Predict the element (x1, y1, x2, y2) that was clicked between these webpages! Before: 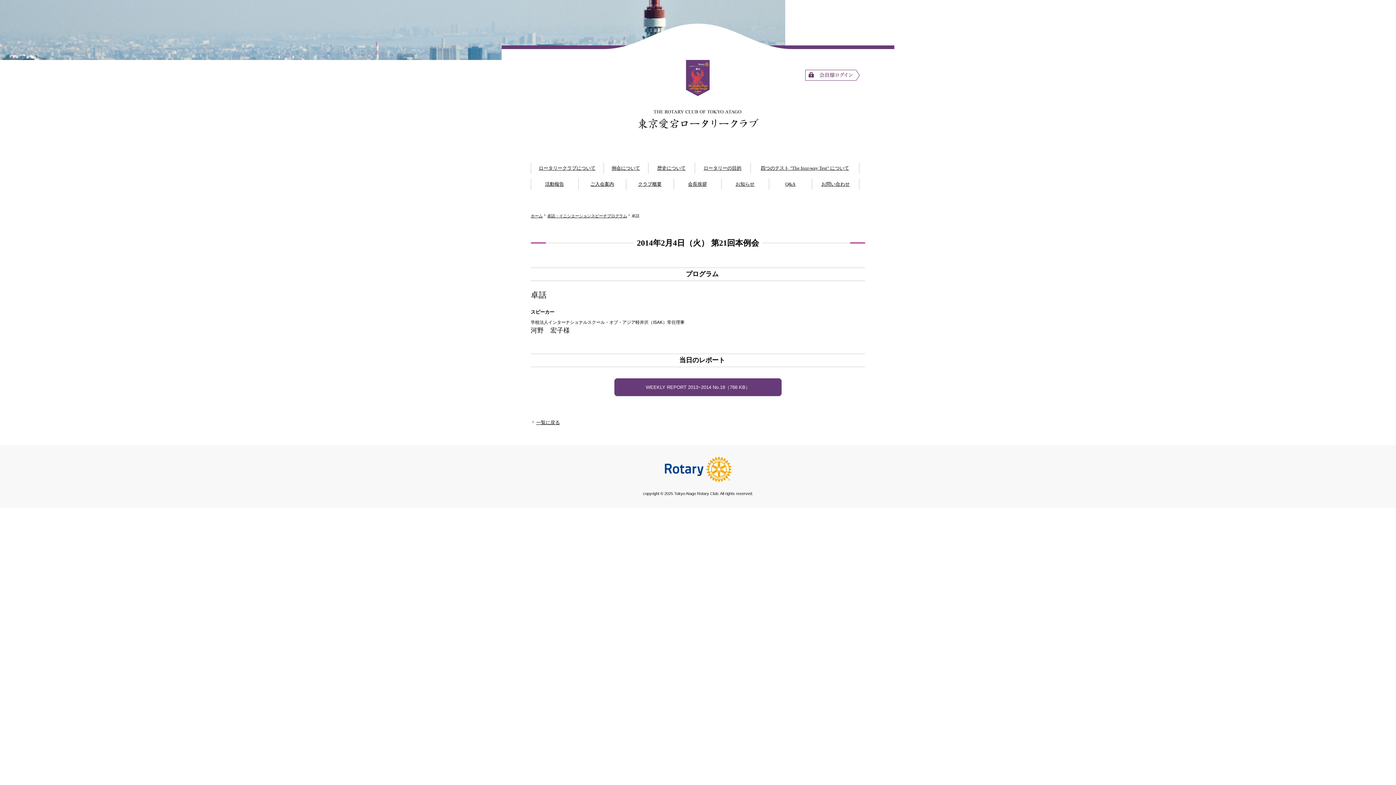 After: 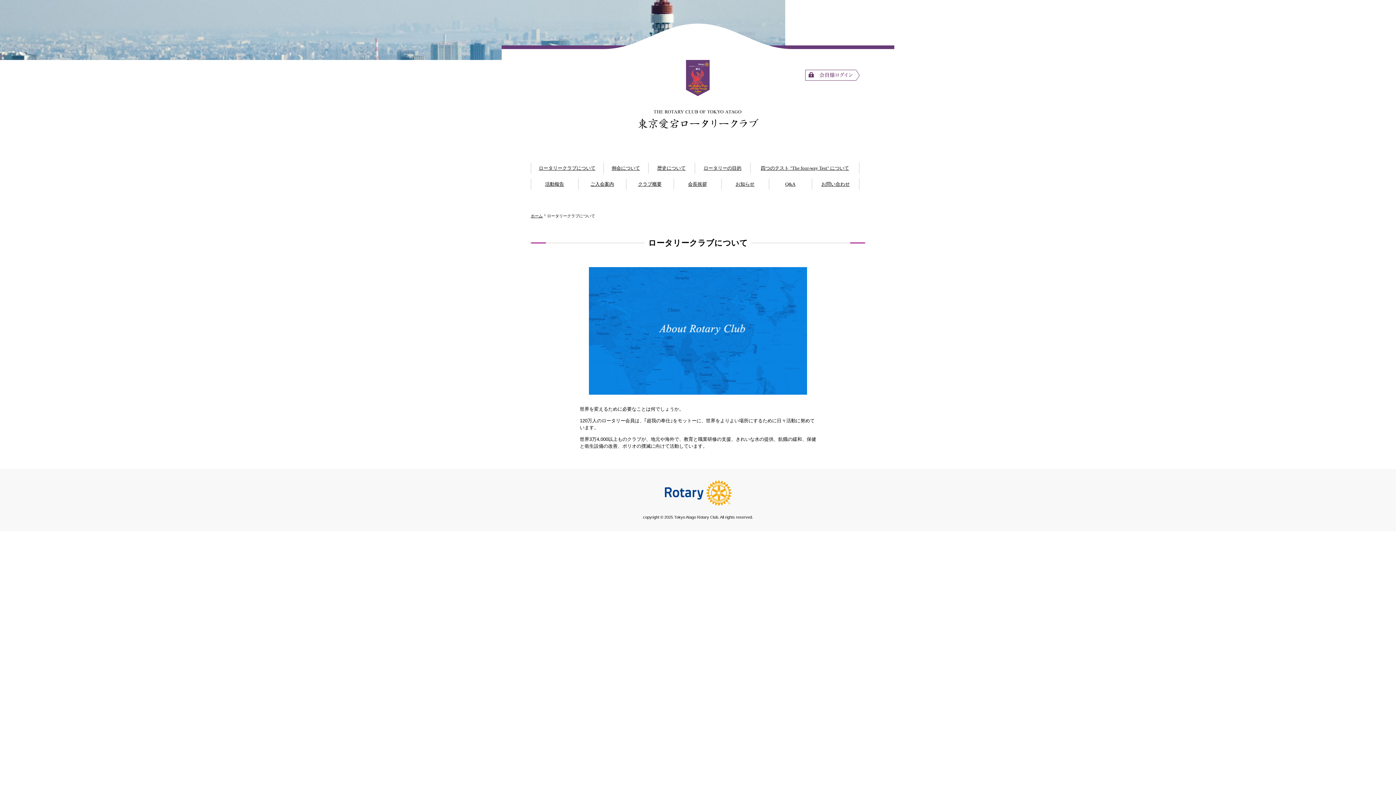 Action: bbox: (530, 162, 603, 173) label: ロータリークラブについて